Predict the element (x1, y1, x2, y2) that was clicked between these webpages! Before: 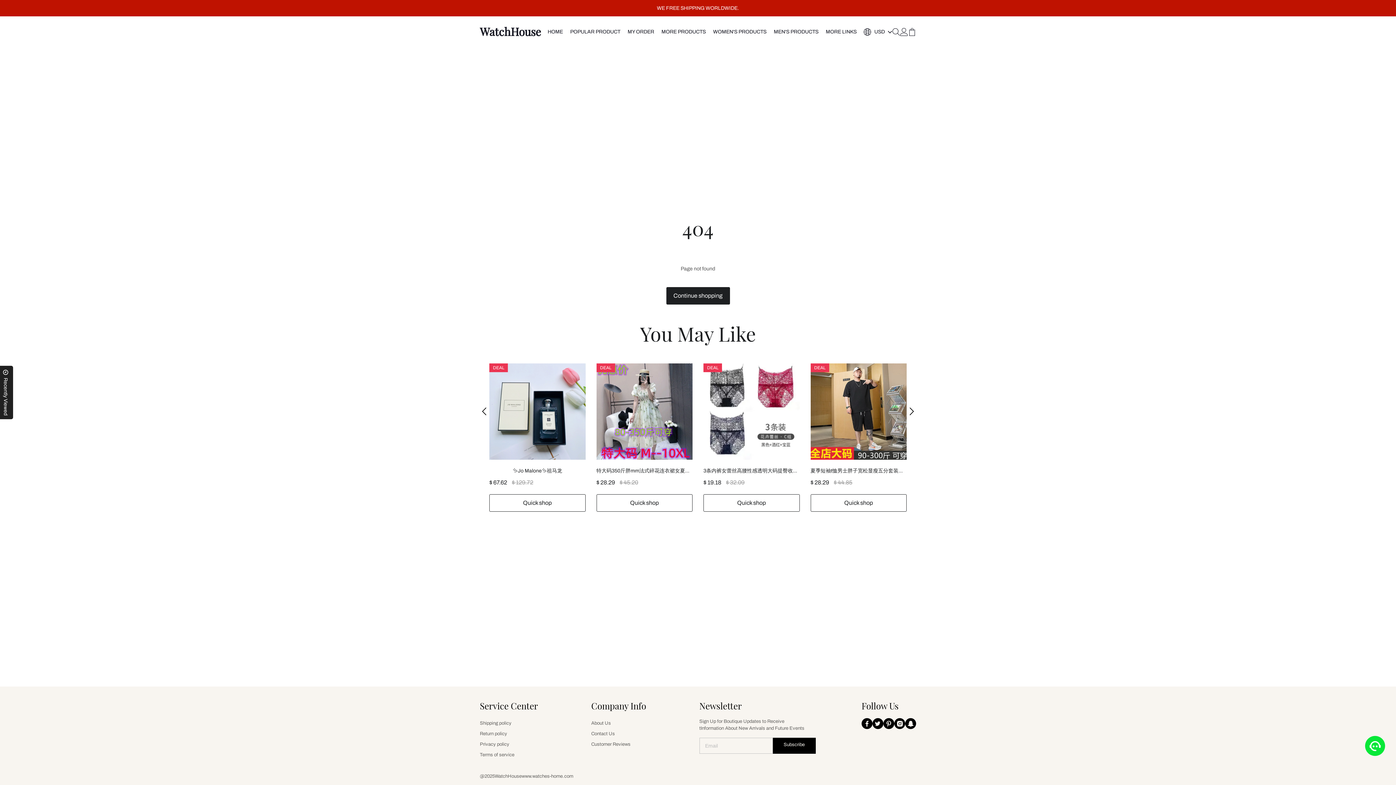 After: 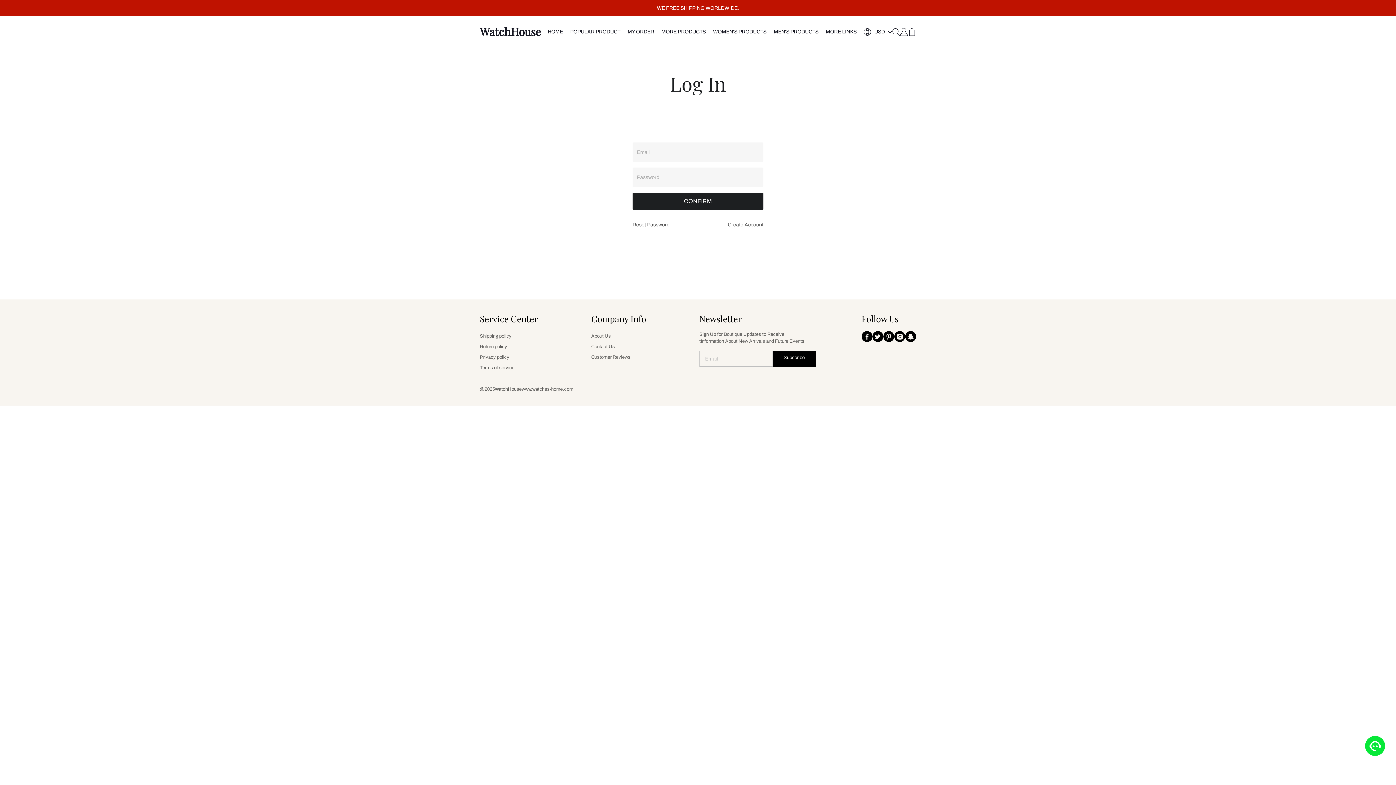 Action: bbox: (900, 27, 908, 35)